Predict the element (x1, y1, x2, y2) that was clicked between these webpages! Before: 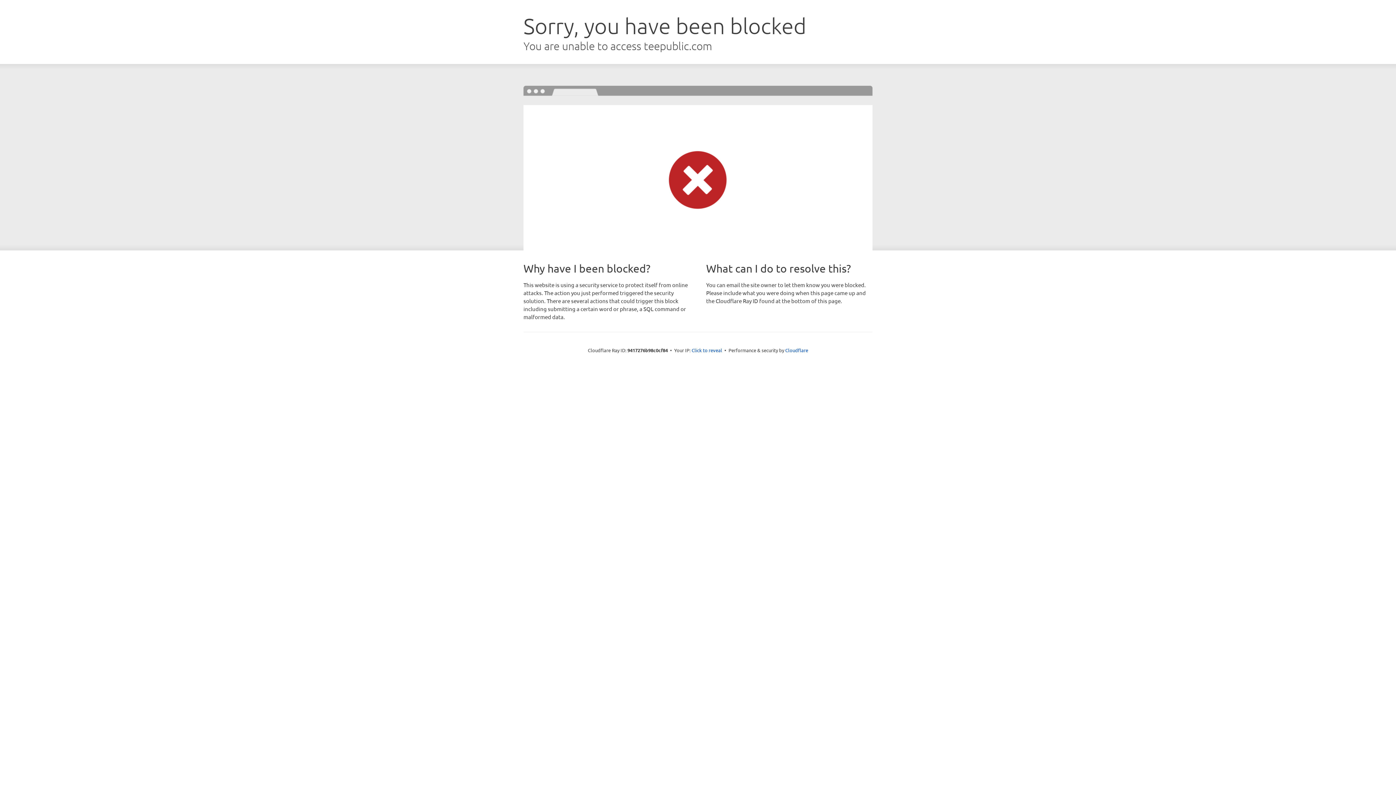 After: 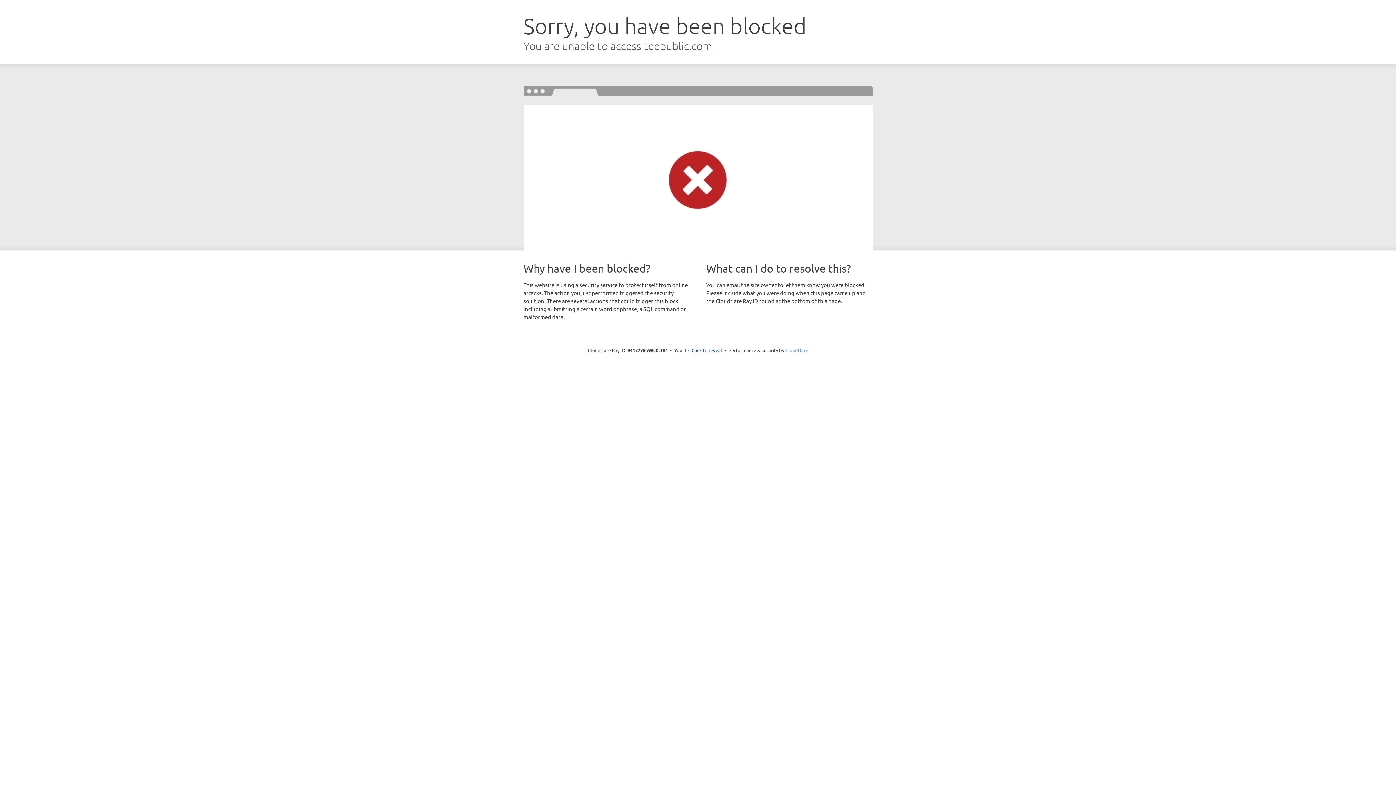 Action: bbox: (785, 347, 808, 353) label: Cloudflare